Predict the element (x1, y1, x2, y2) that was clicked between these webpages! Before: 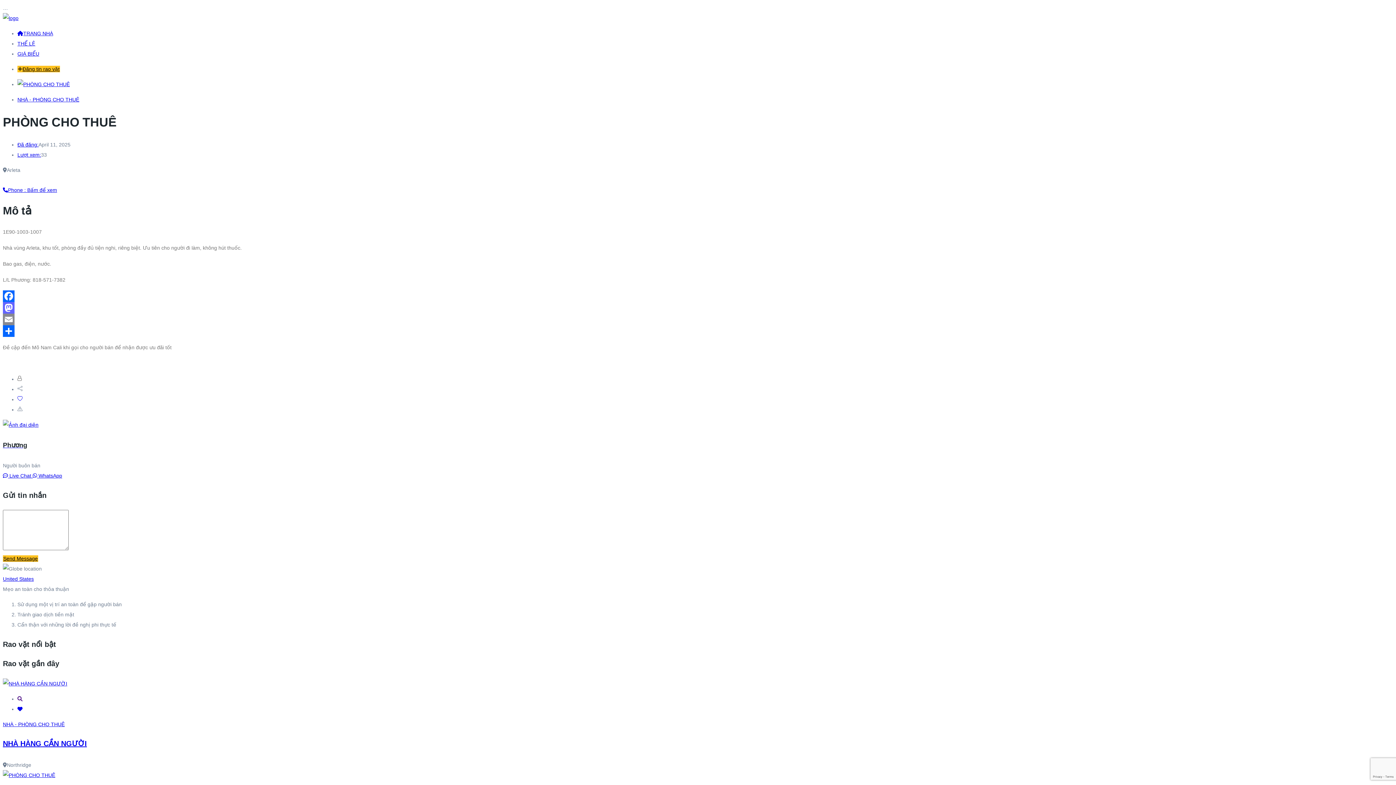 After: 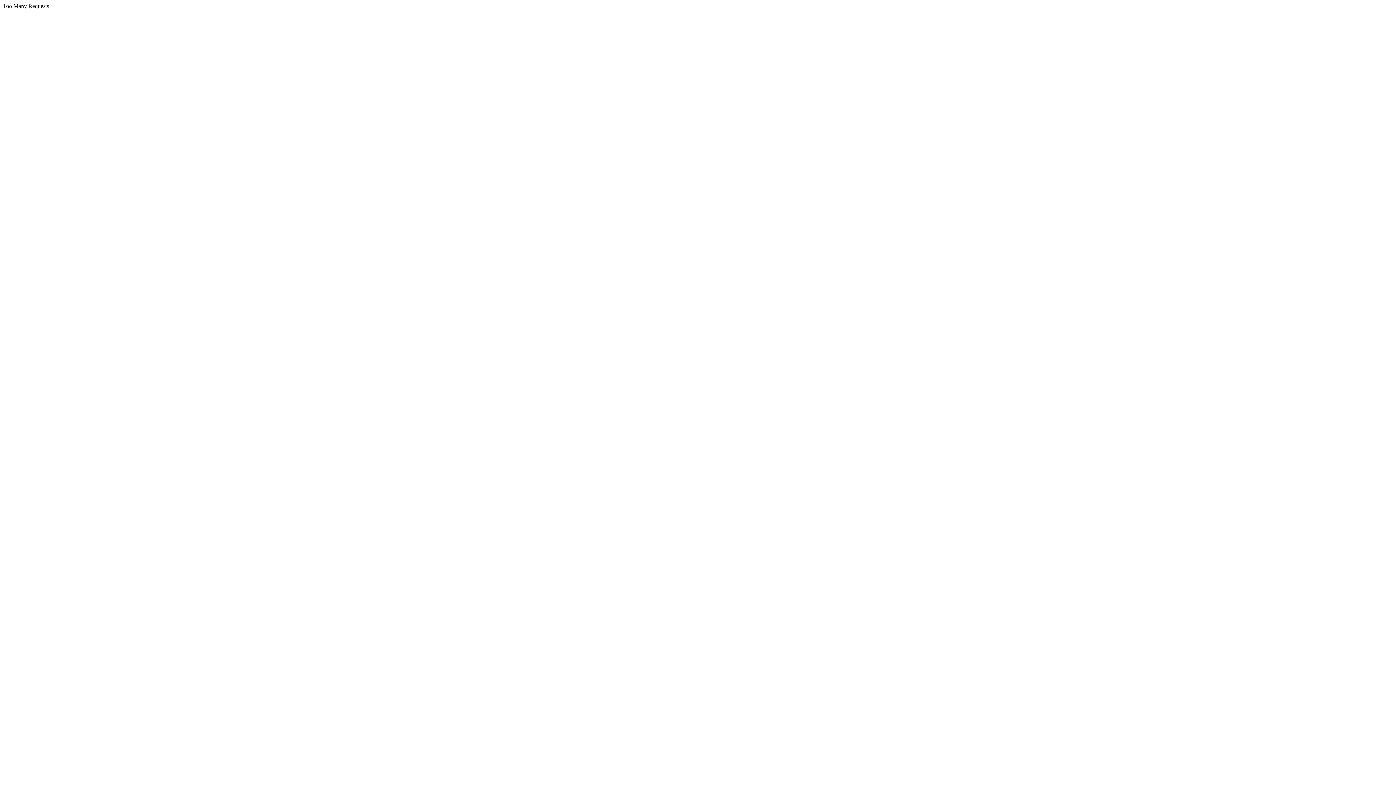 Action: bbox: (2, 555, 38, 562) label: Send Message